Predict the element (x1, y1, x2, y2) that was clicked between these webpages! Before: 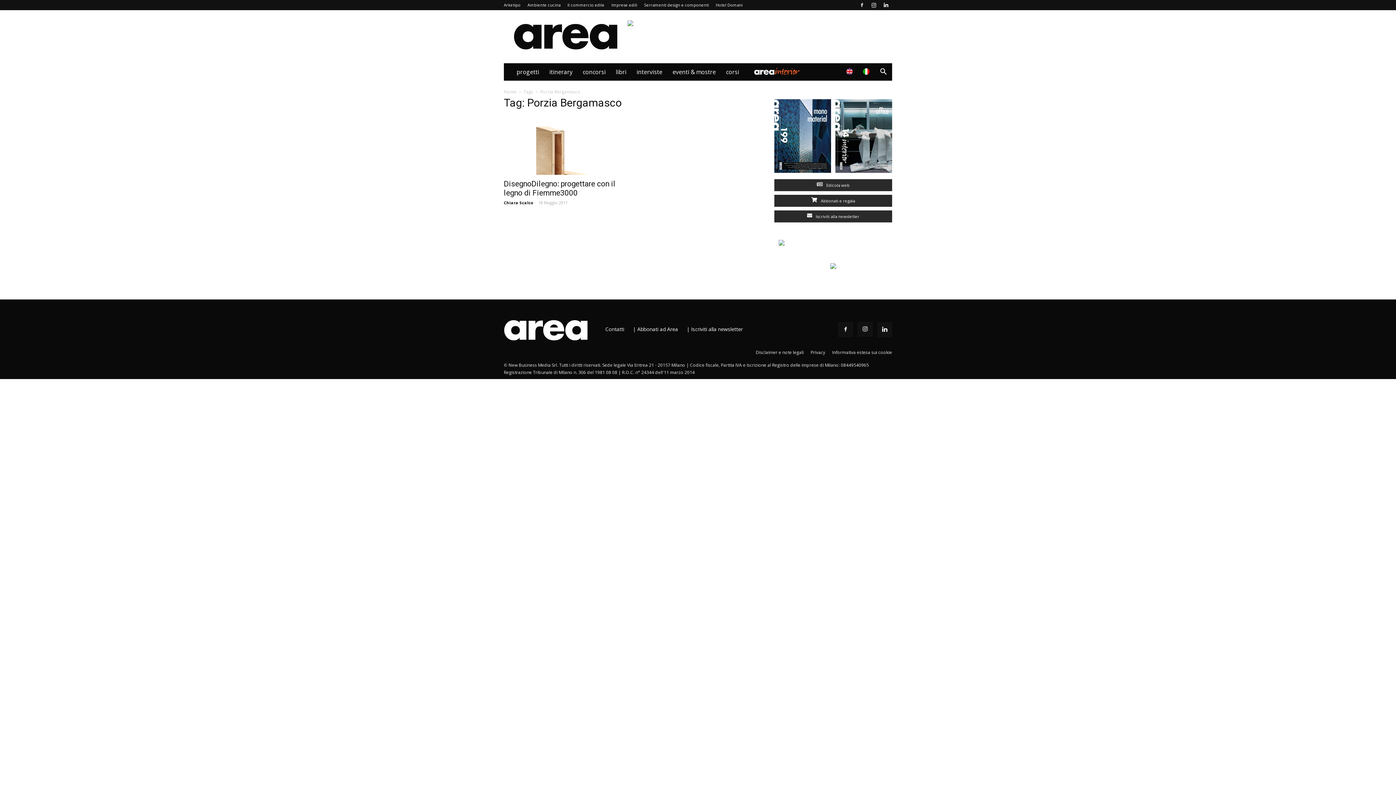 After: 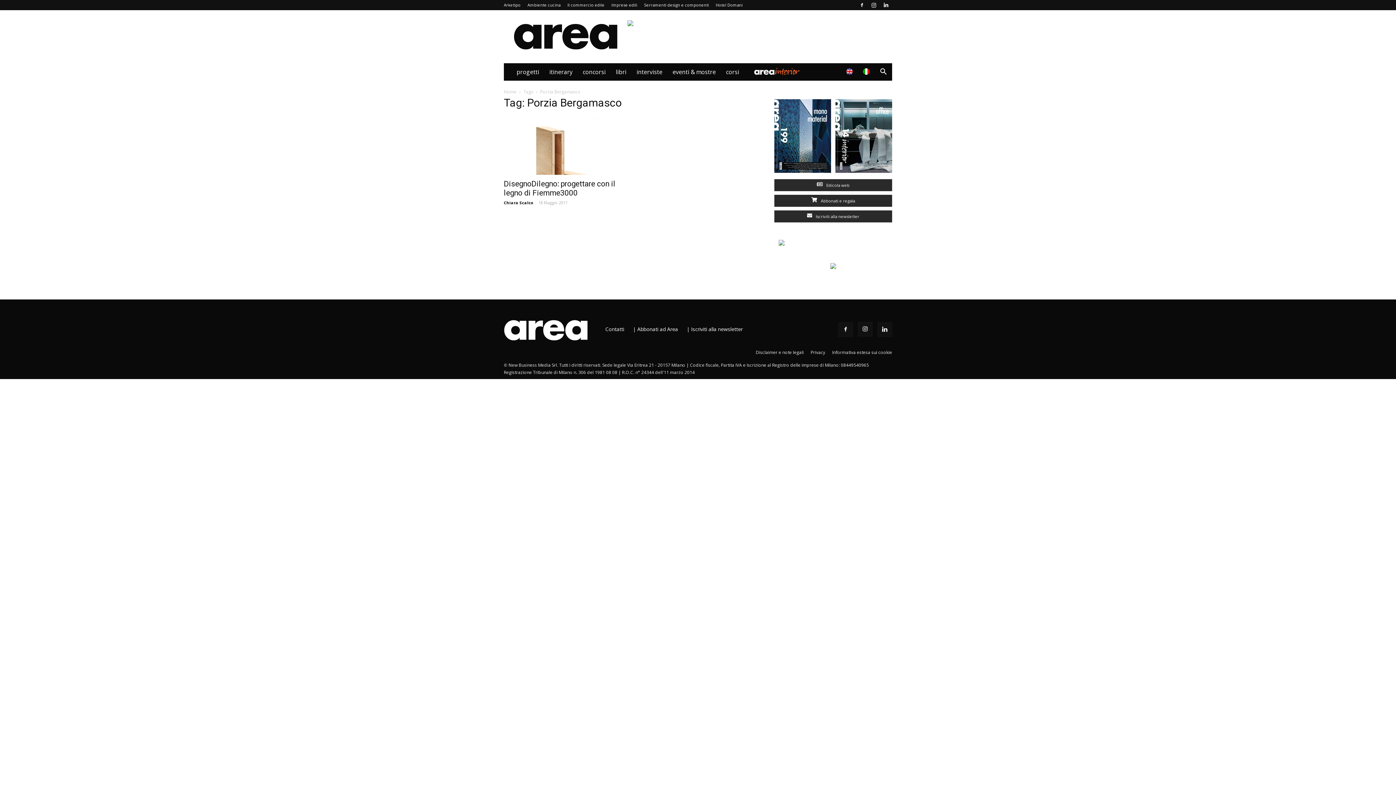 Action: bbox: (774, 99, 831, 175)